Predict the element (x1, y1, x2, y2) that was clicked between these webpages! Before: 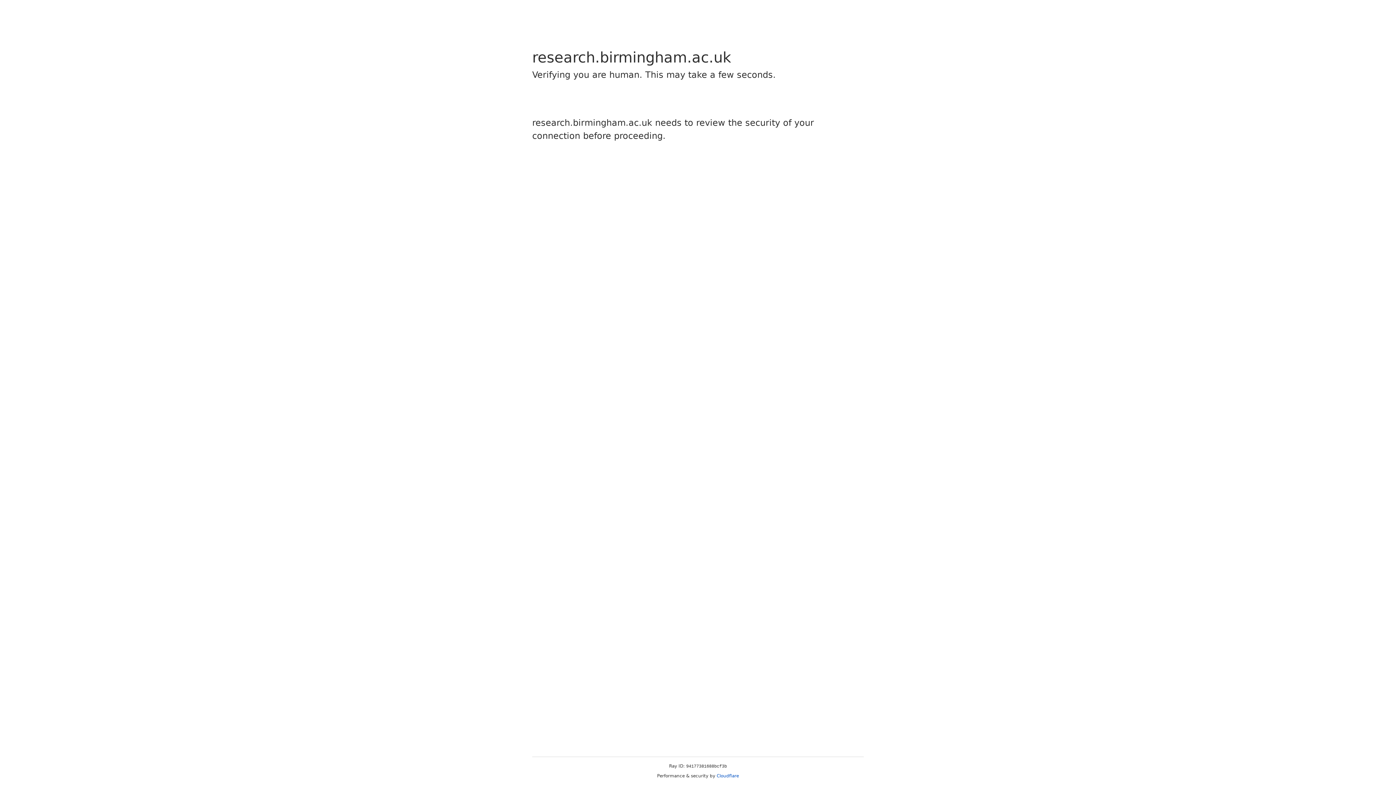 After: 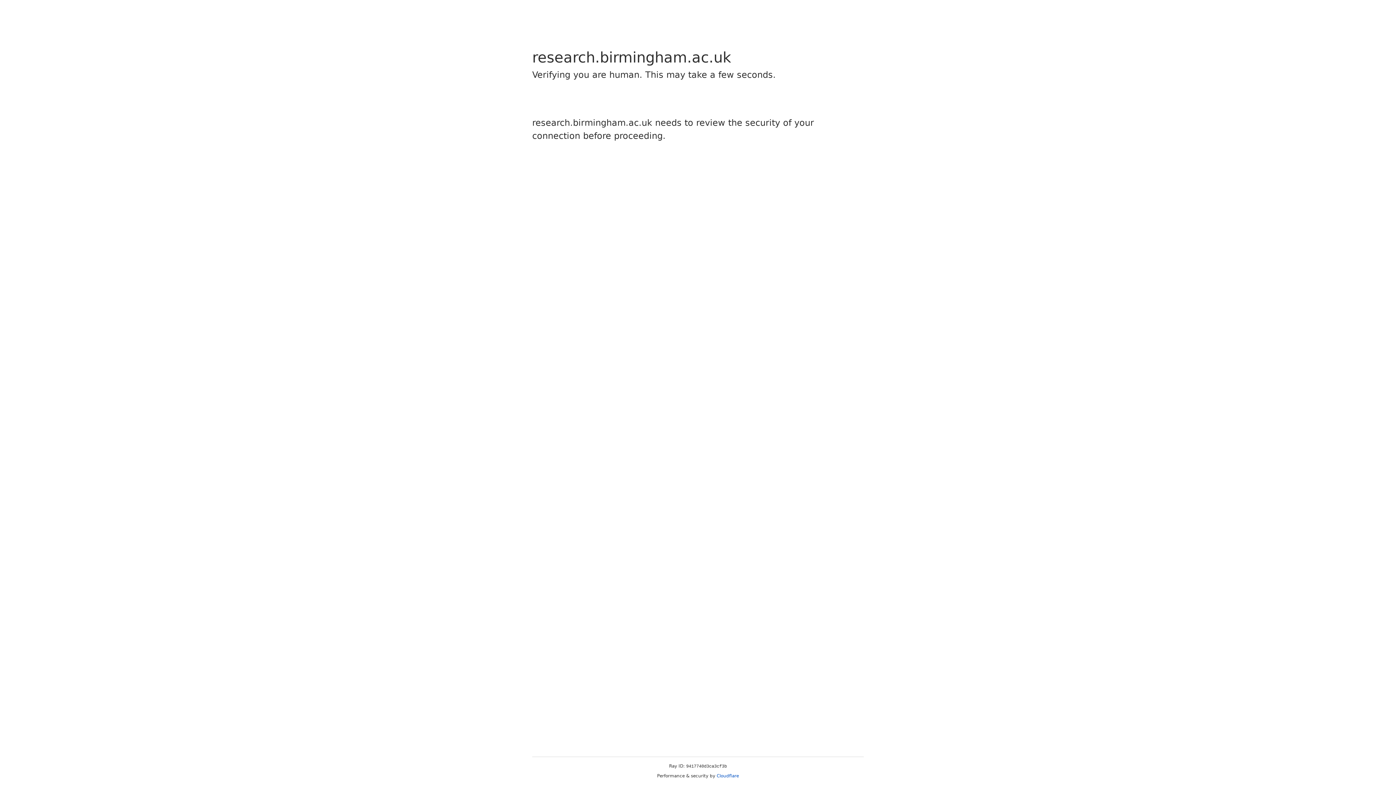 Action: bbox: (716, 773, 739, 778) label: Cloudflare